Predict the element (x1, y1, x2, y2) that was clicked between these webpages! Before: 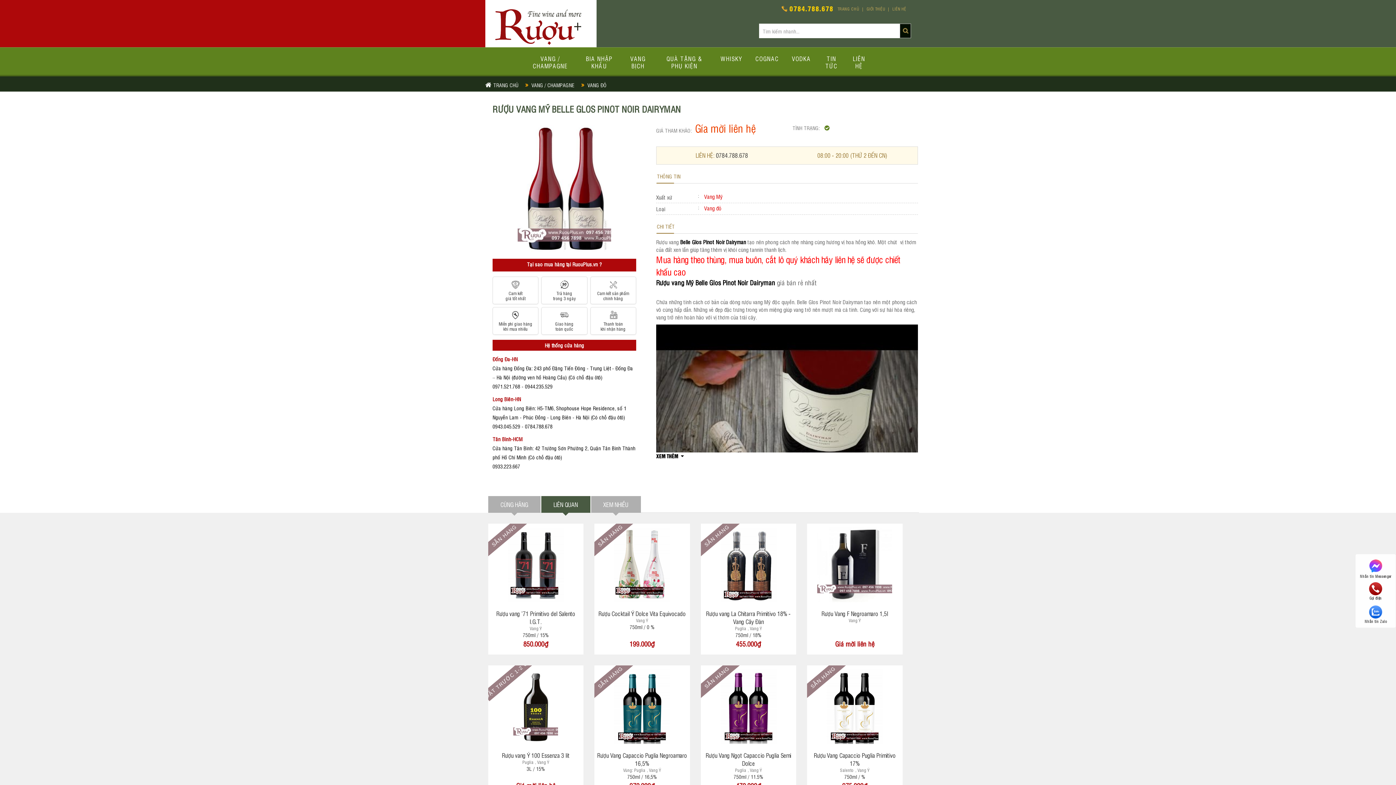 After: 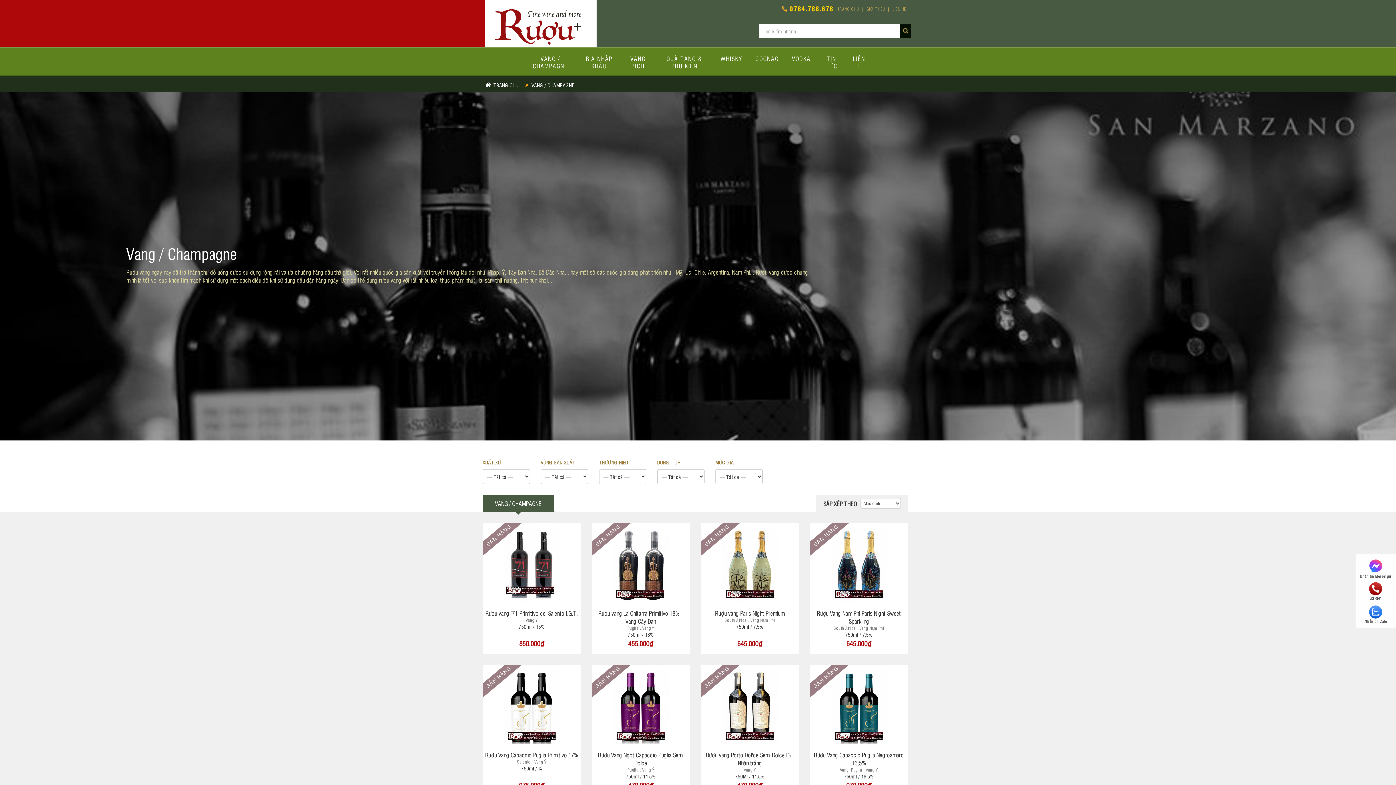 Action: label: VANG / CHAMPAGNE bbox: (531, 81, 574, 88)